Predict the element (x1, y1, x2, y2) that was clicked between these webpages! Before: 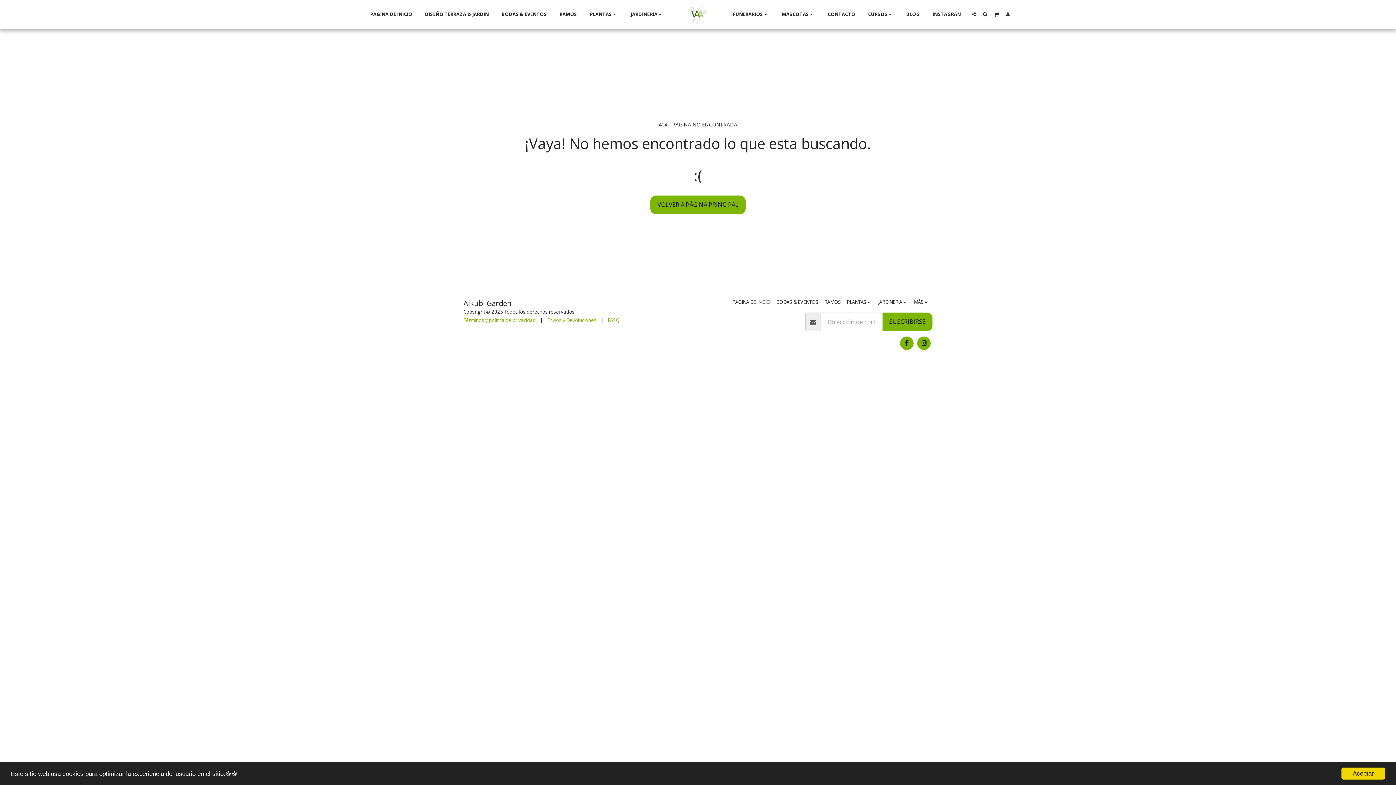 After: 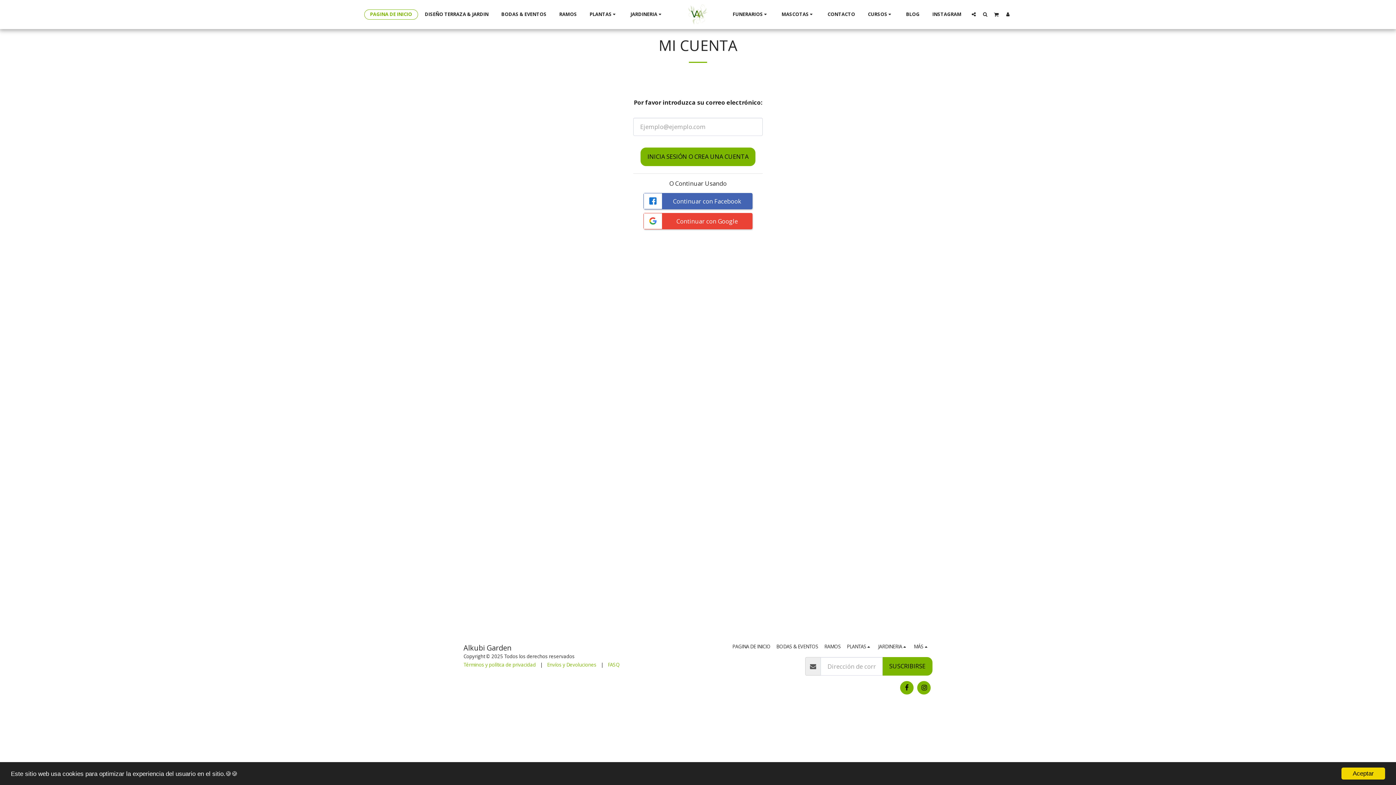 Action: bbox: (1003, 11, 1013, 16) label:  